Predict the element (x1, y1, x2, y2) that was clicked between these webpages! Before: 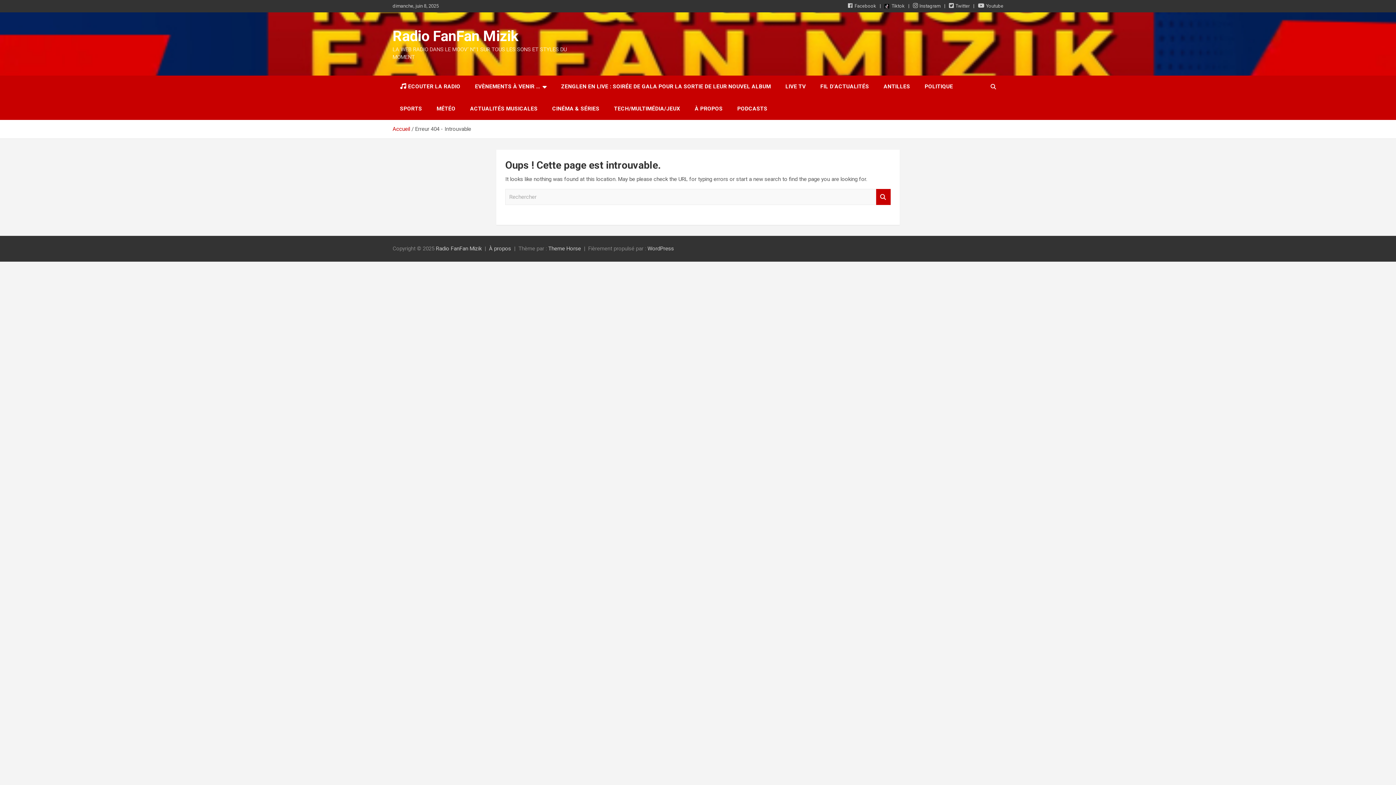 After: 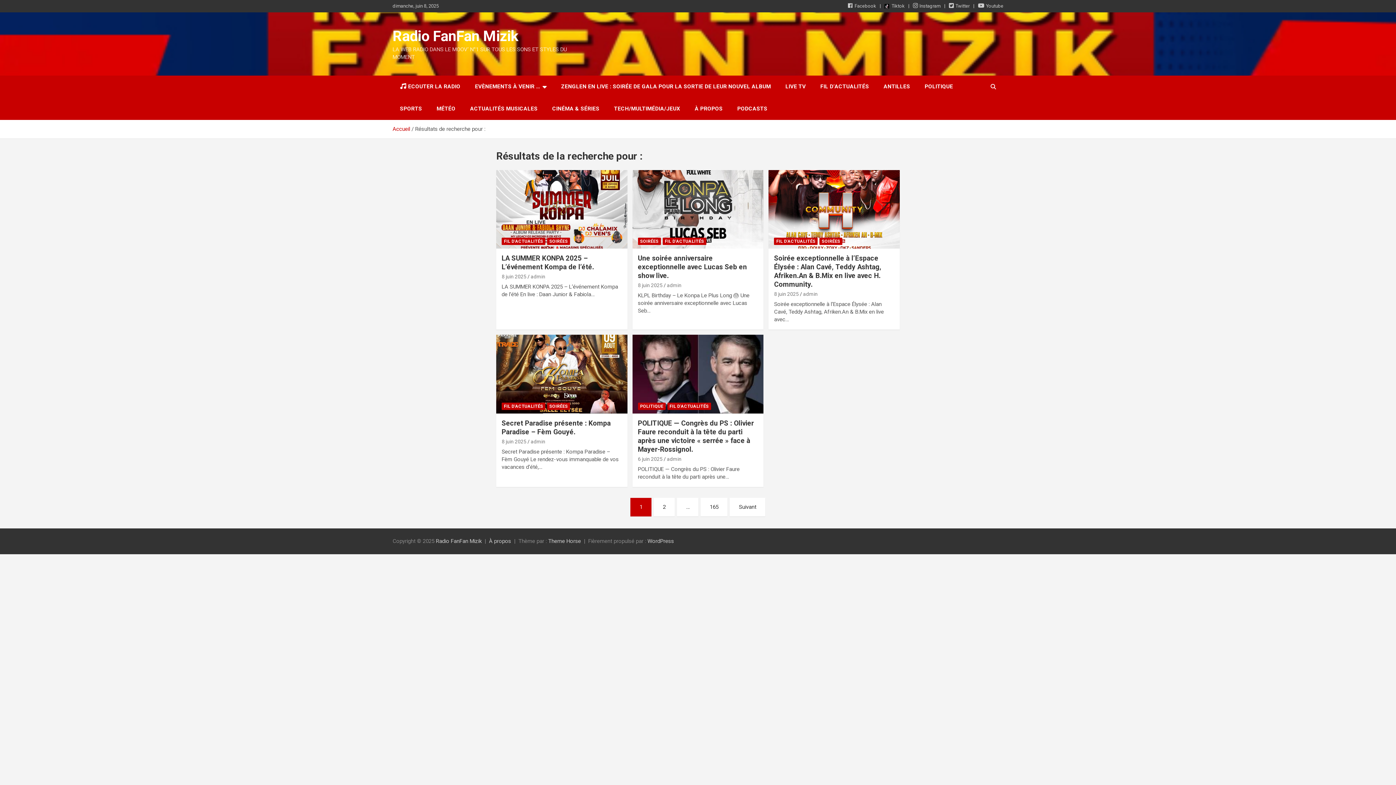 Action: bbox: (876, 189, 890, 205) label: Rechercher